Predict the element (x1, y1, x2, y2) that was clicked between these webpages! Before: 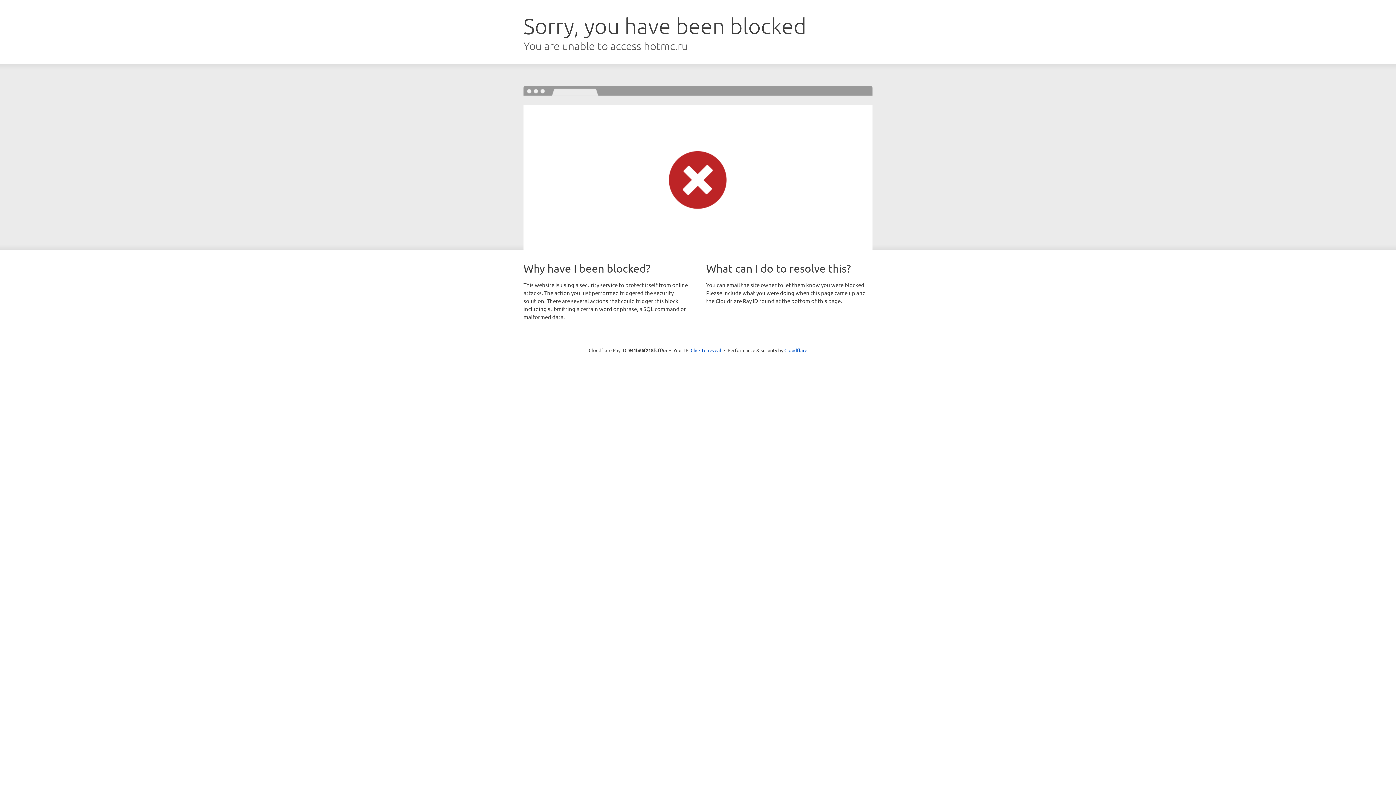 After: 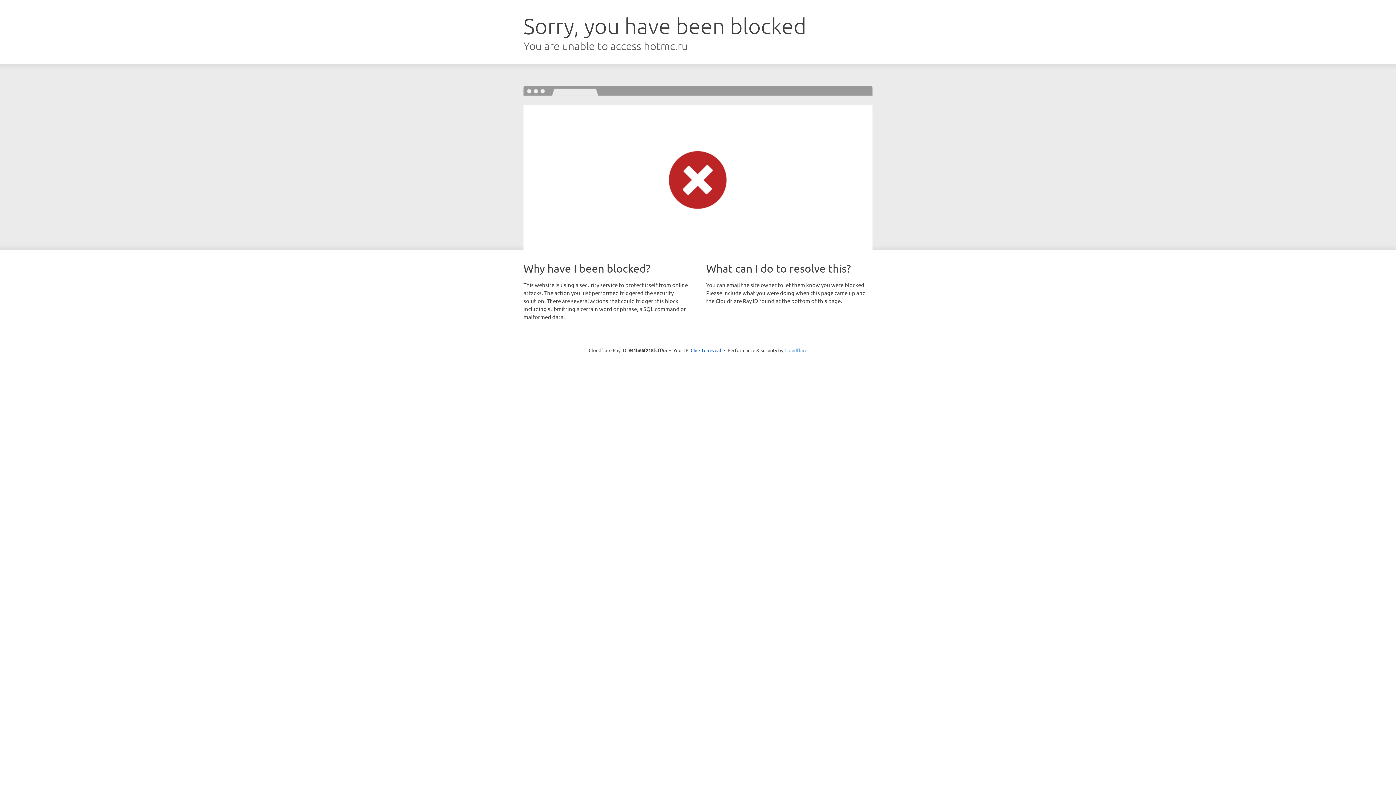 Action: bbox: (784, 347, 807, 353) label: Cloudflare